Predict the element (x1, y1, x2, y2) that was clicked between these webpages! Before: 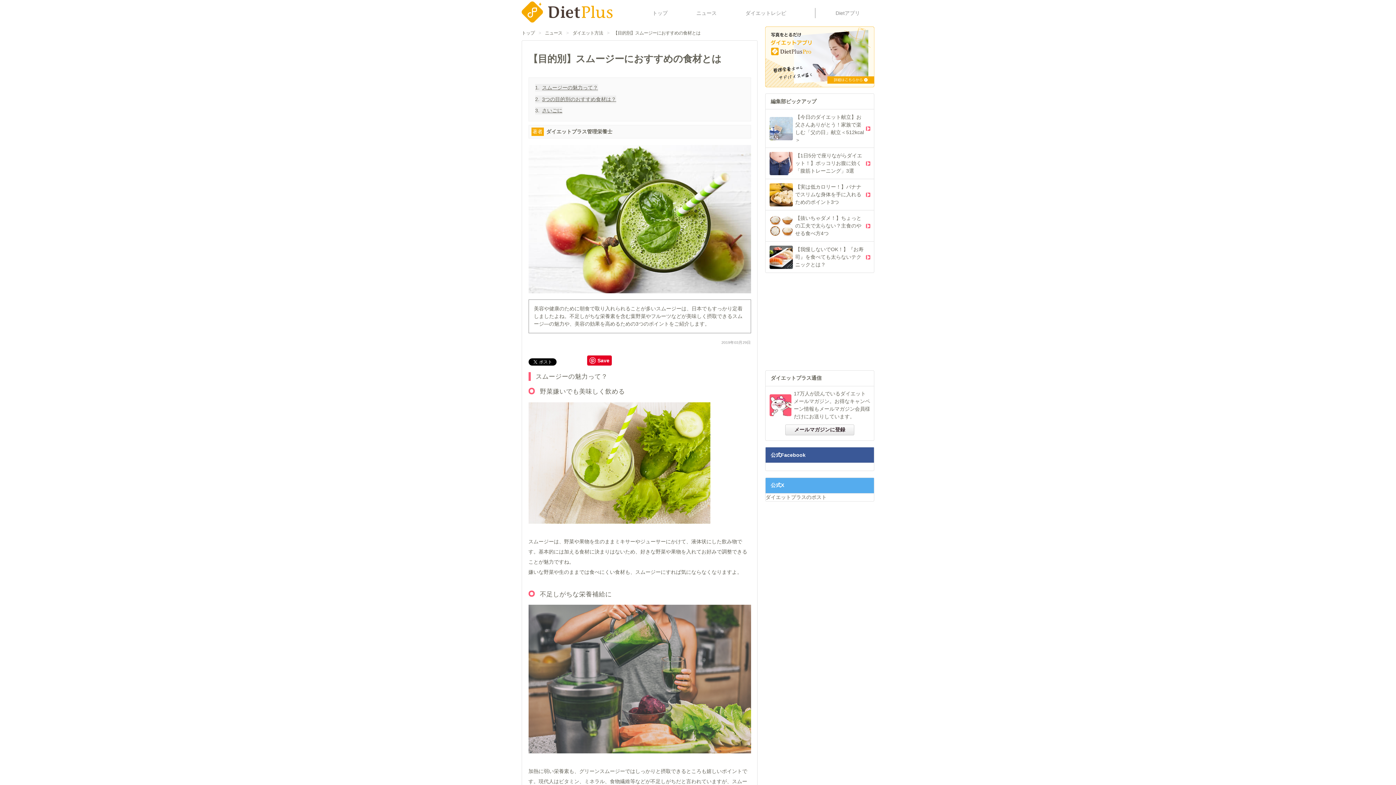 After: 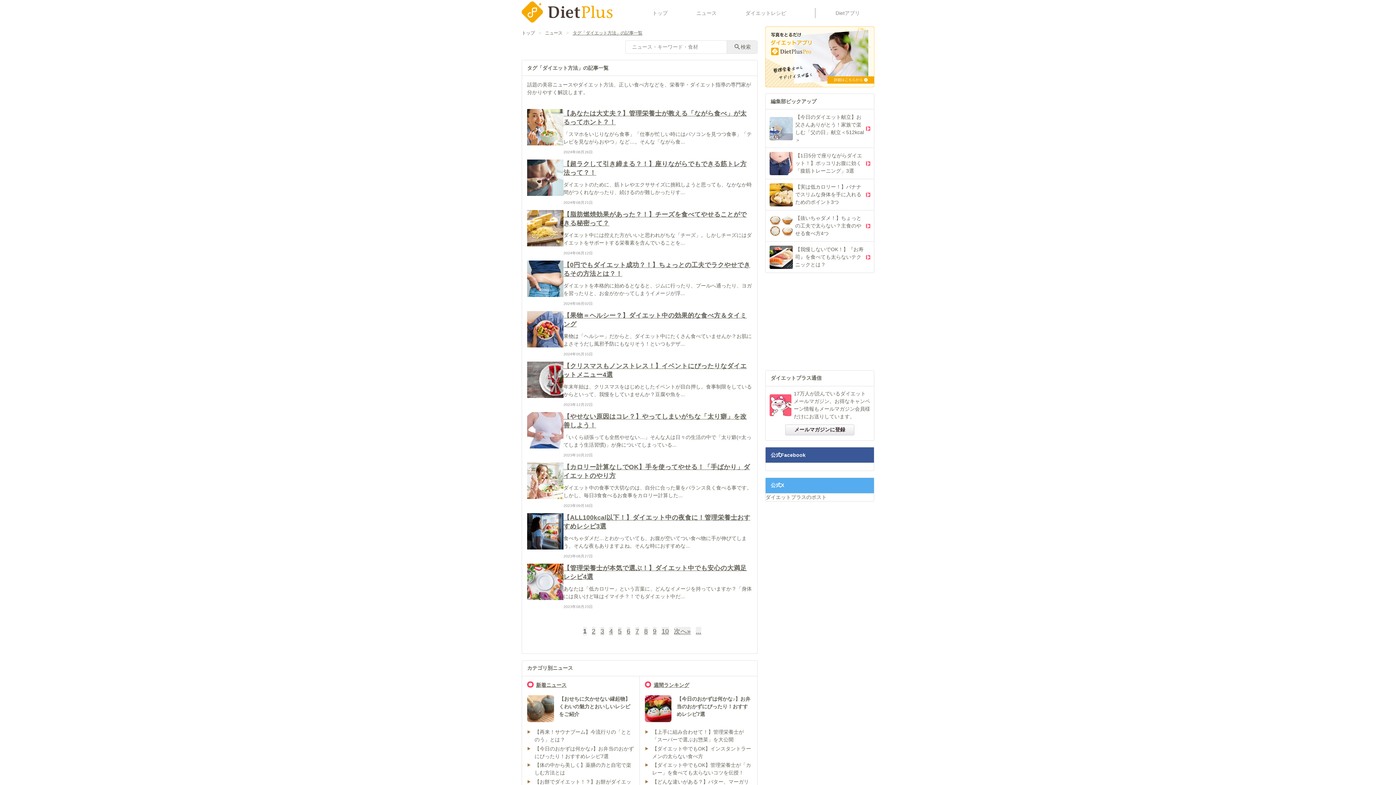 Action: label: ダイエット方法 bbox: (572, 30, 603, 36)